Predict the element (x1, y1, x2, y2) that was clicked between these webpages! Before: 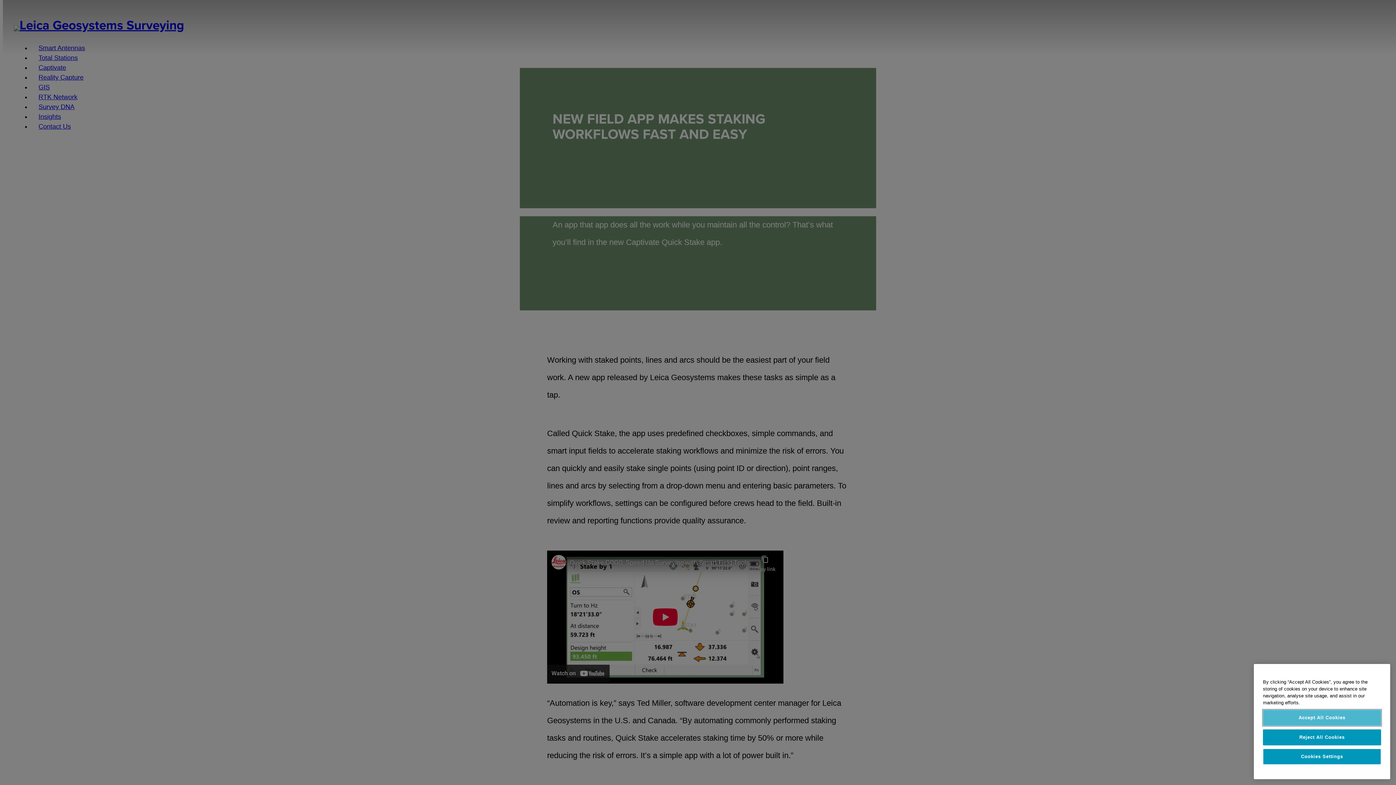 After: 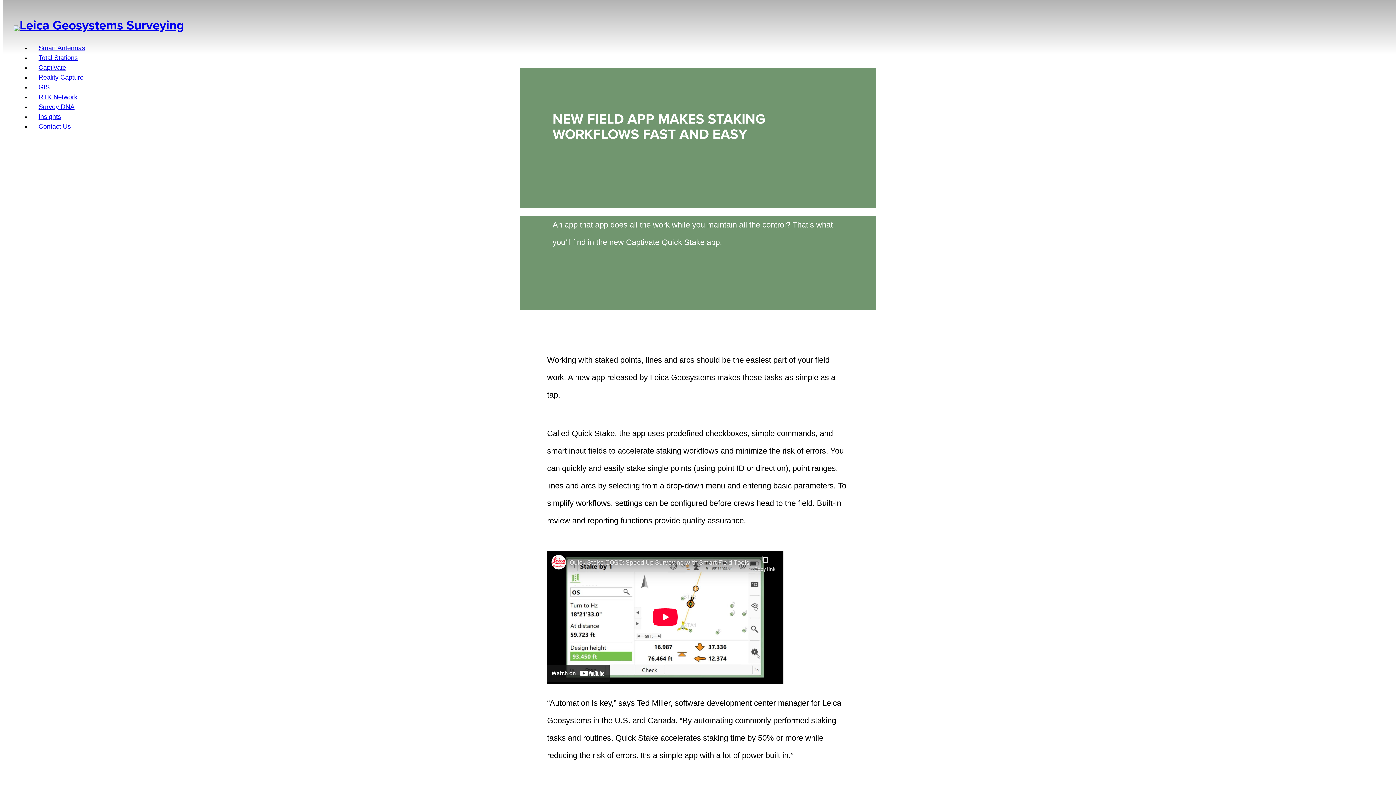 Action: label: Reject All Cookies bbox: (1263, 729, 1381, 745)